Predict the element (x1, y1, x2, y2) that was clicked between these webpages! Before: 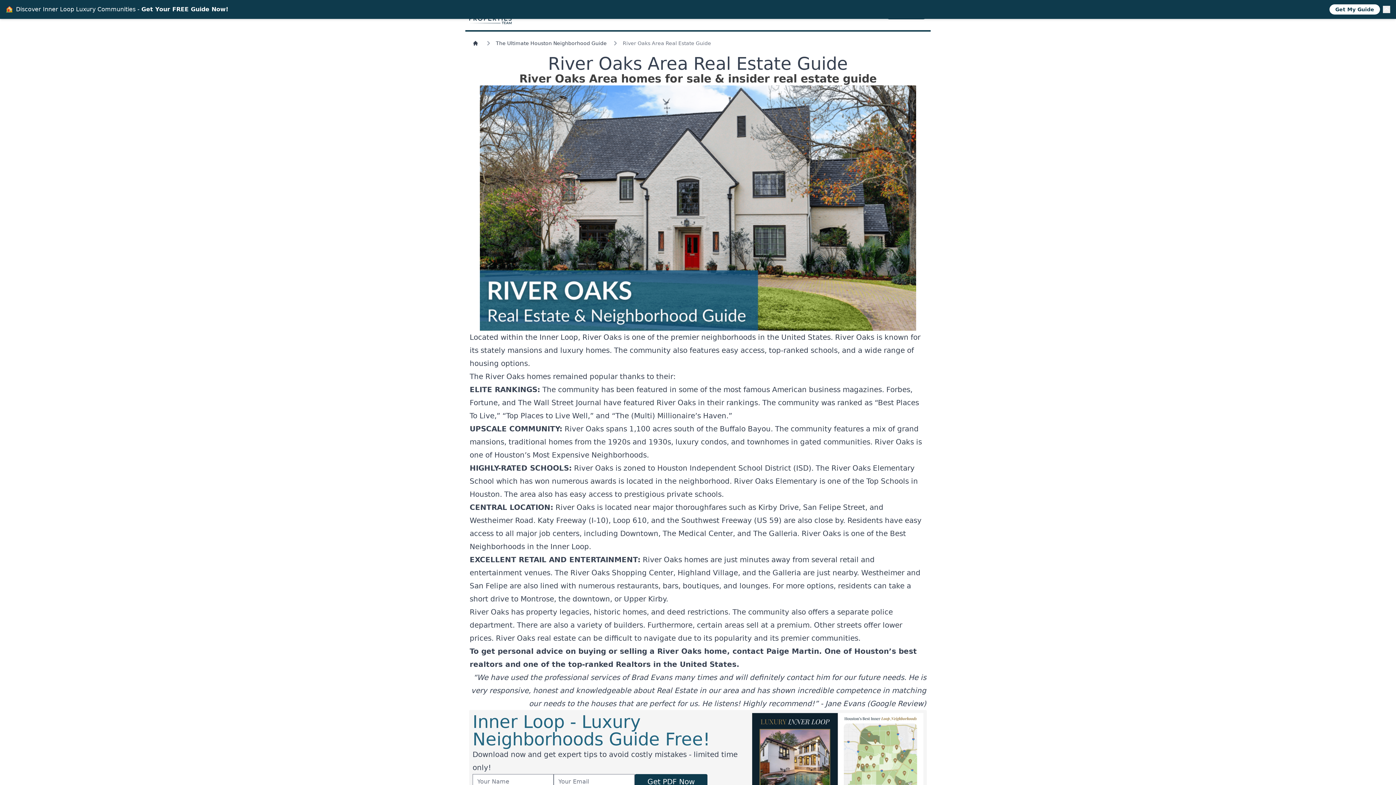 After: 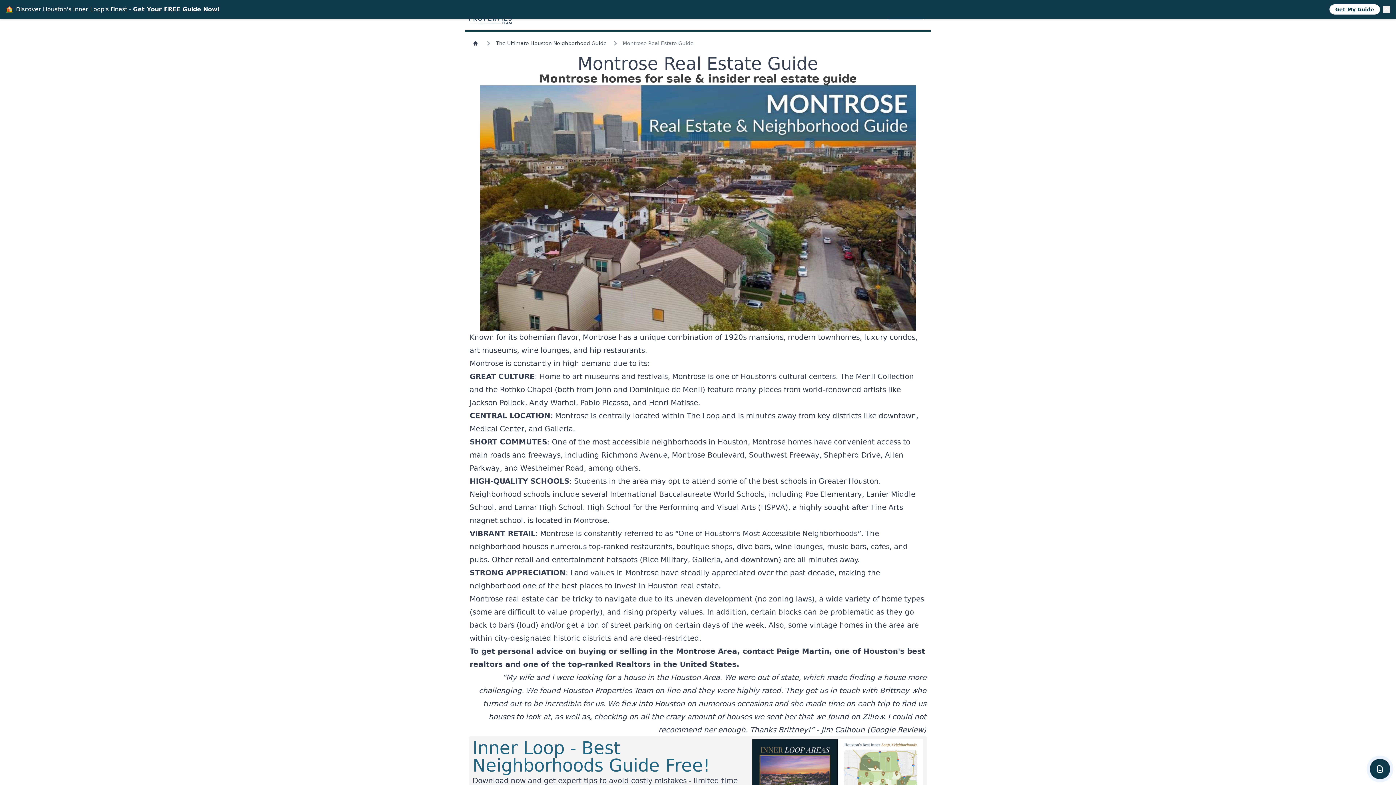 Action: bbox: (520, 594, 554, 603) label: Montrose